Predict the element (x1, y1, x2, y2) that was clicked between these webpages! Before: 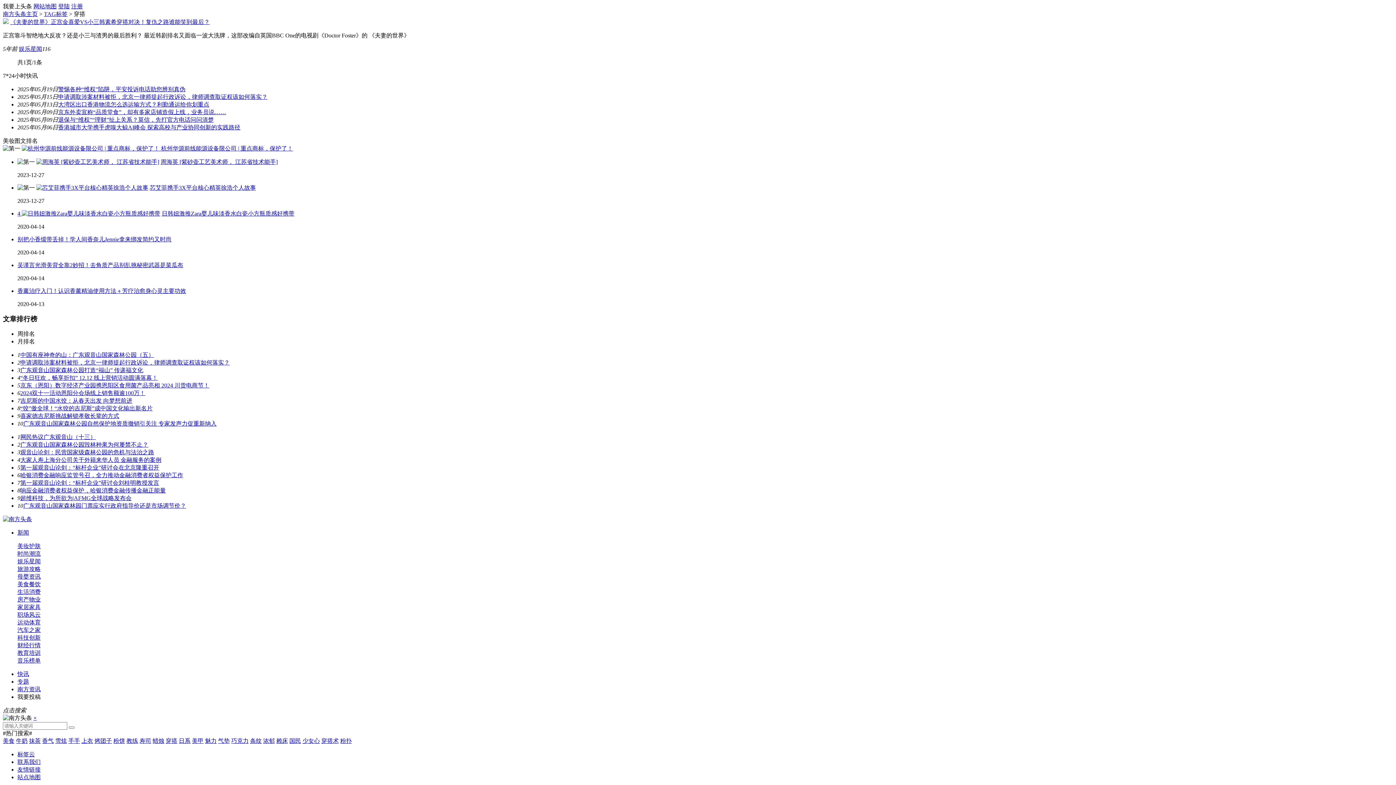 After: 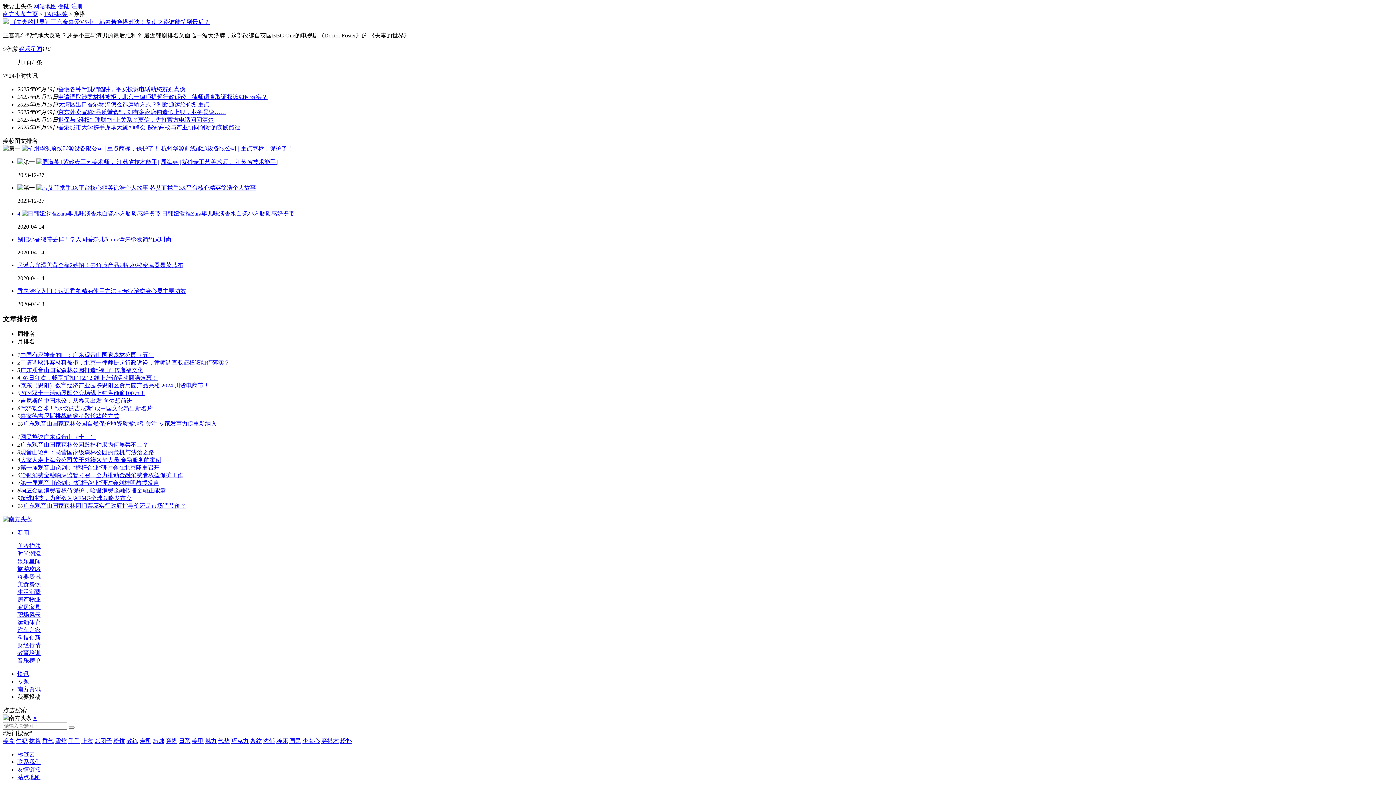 Action: bbox: (160, 158, 277, 165) label: 周海英 [紫砂壶工艺美术师， 江苏省技术能手]